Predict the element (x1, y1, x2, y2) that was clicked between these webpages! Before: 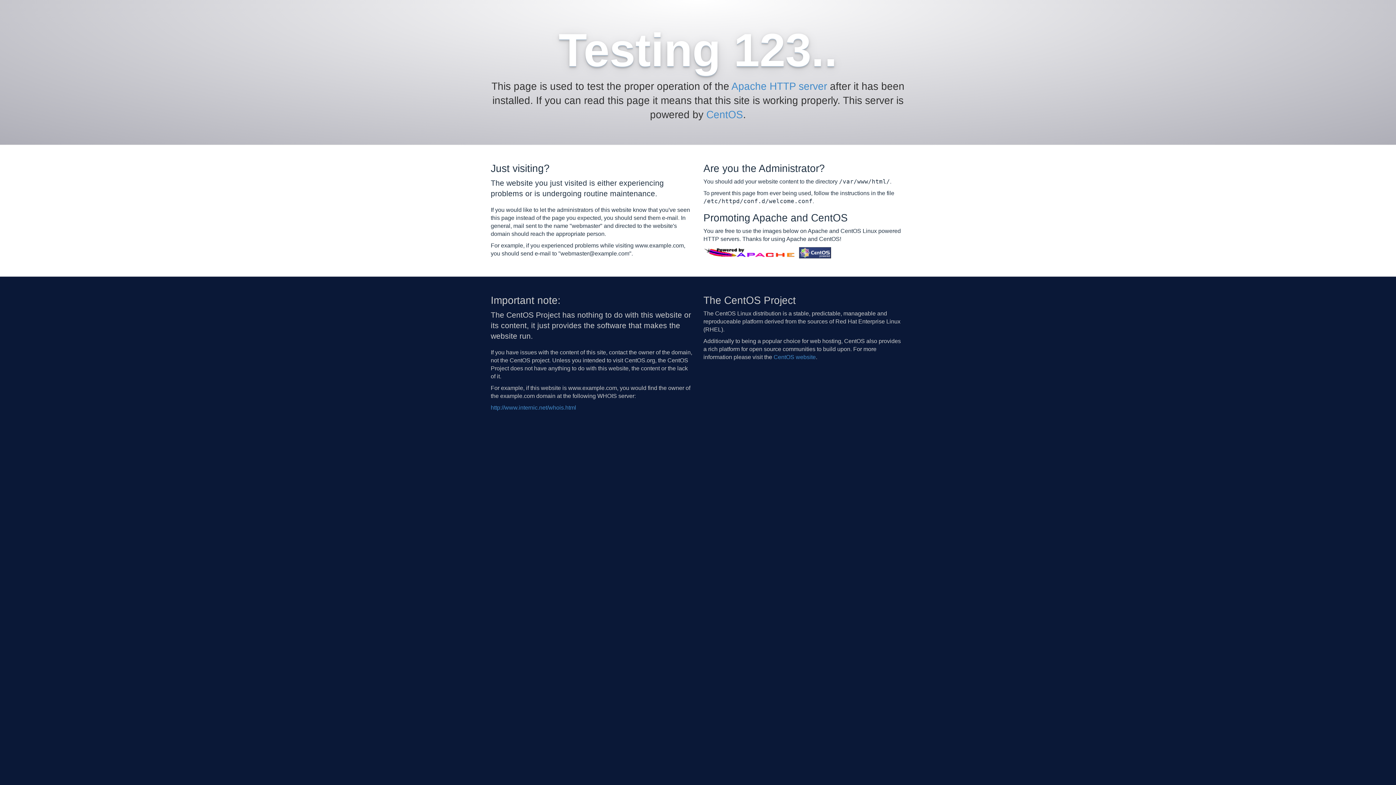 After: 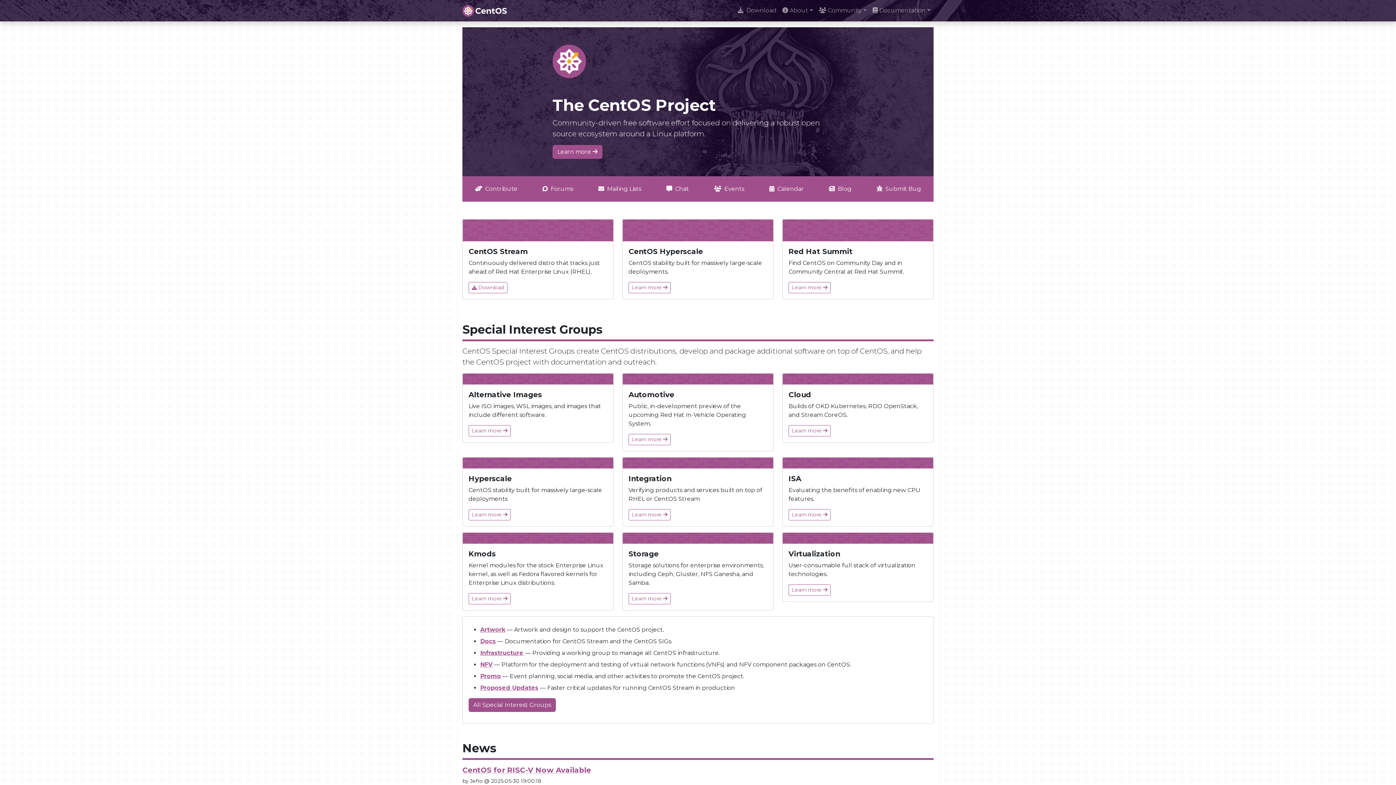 Action: label: CentOS bbox: (706, 109, 743, 120)